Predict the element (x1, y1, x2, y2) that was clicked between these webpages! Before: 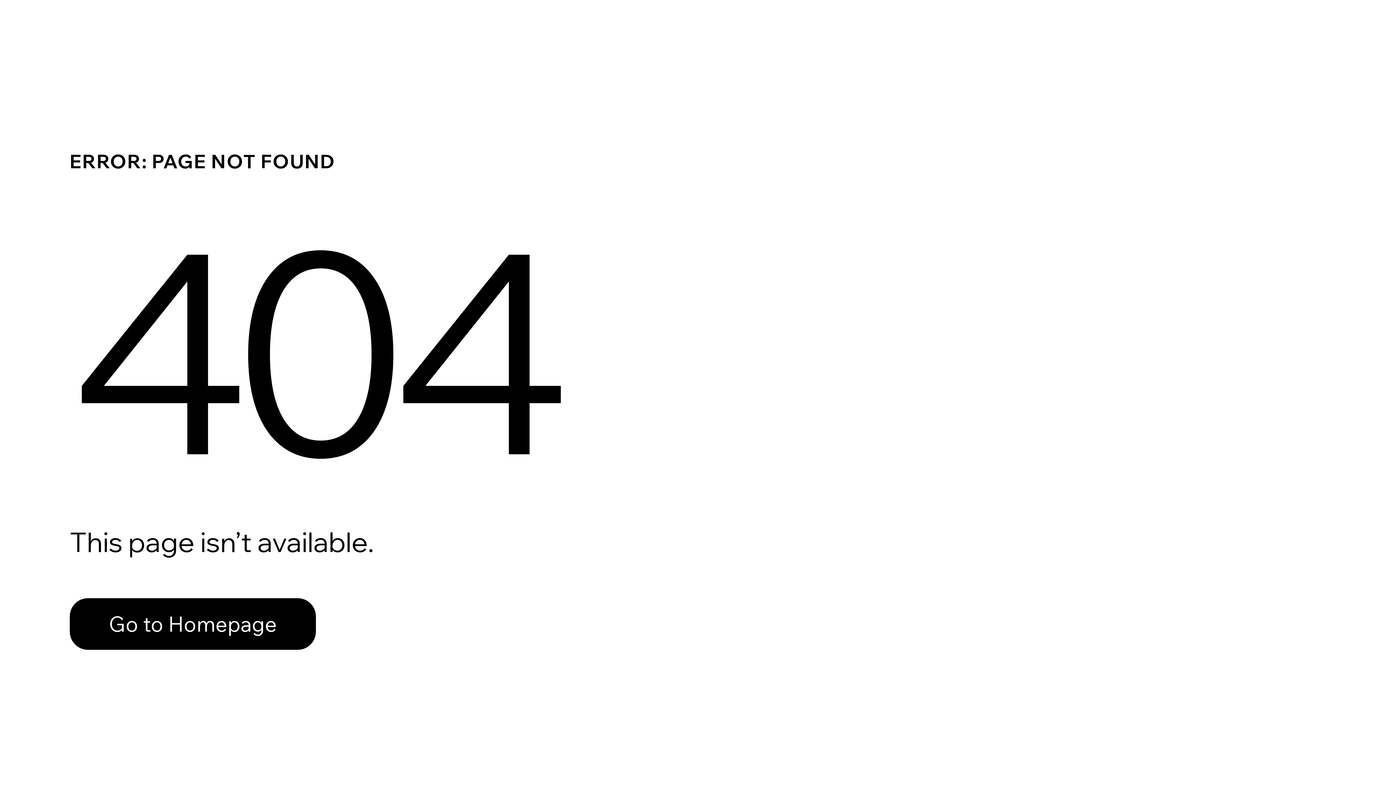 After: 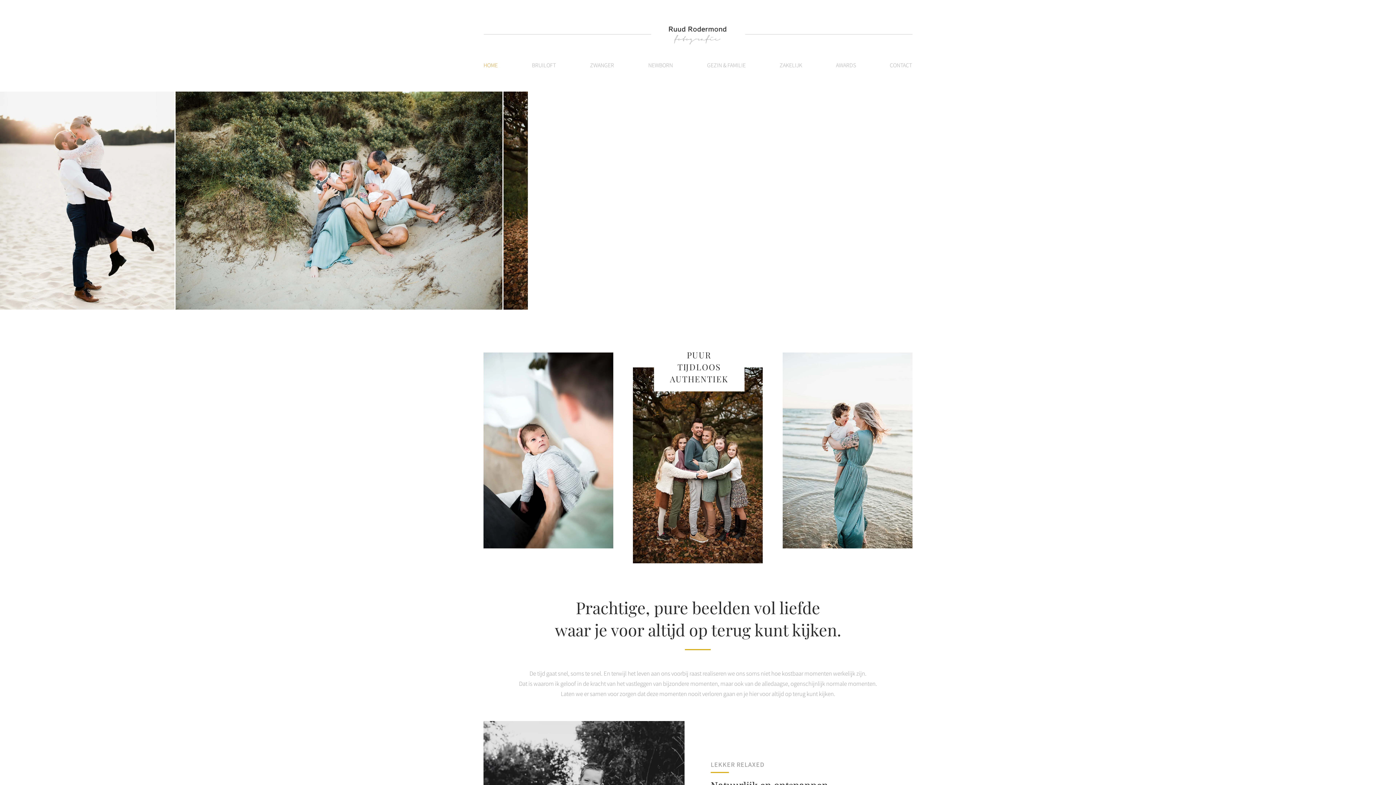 Action: label: Go to Homepage bbox: (69, 598, 316, 650)